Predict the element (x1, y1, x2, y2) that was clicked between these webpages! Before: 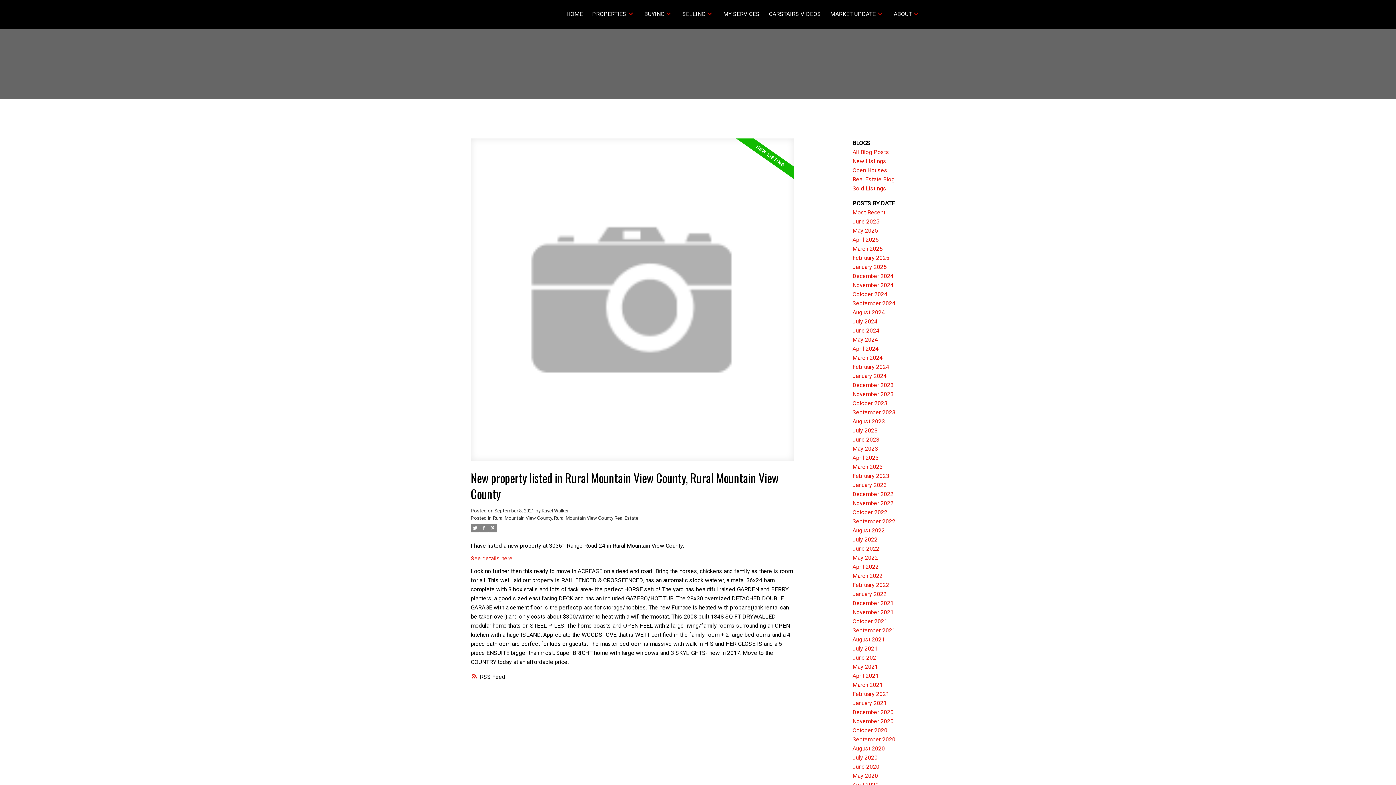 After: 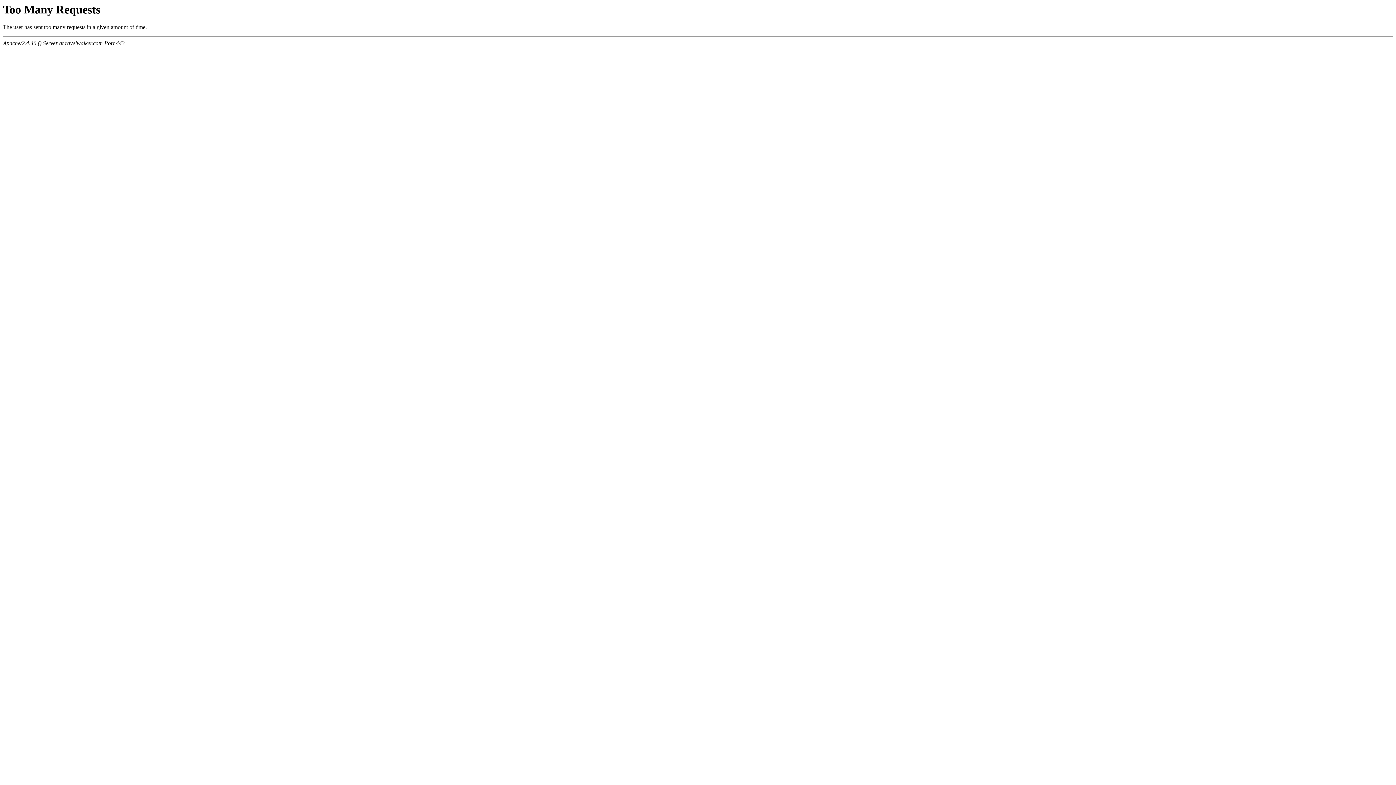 Action: label: April 2020 bbox: (852, 781, 878, 788)